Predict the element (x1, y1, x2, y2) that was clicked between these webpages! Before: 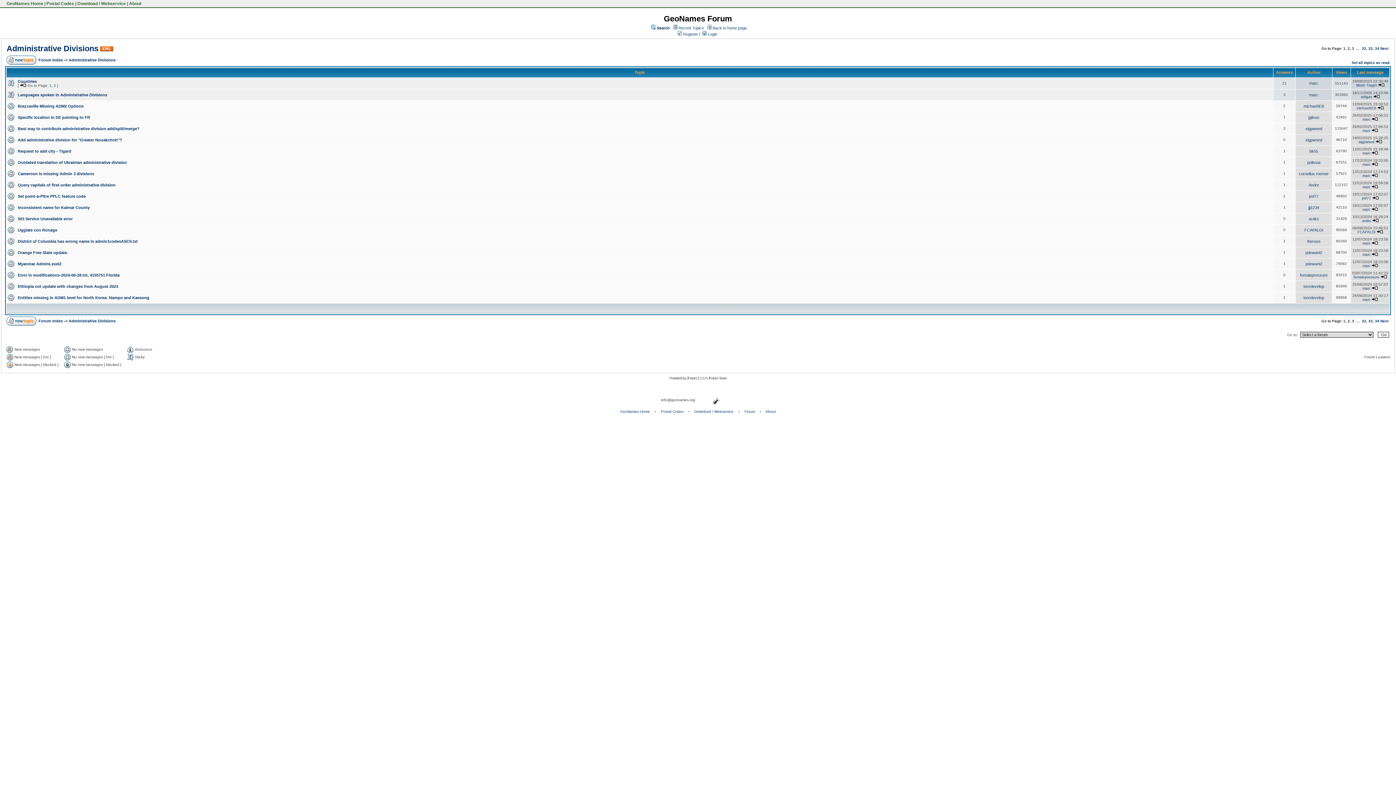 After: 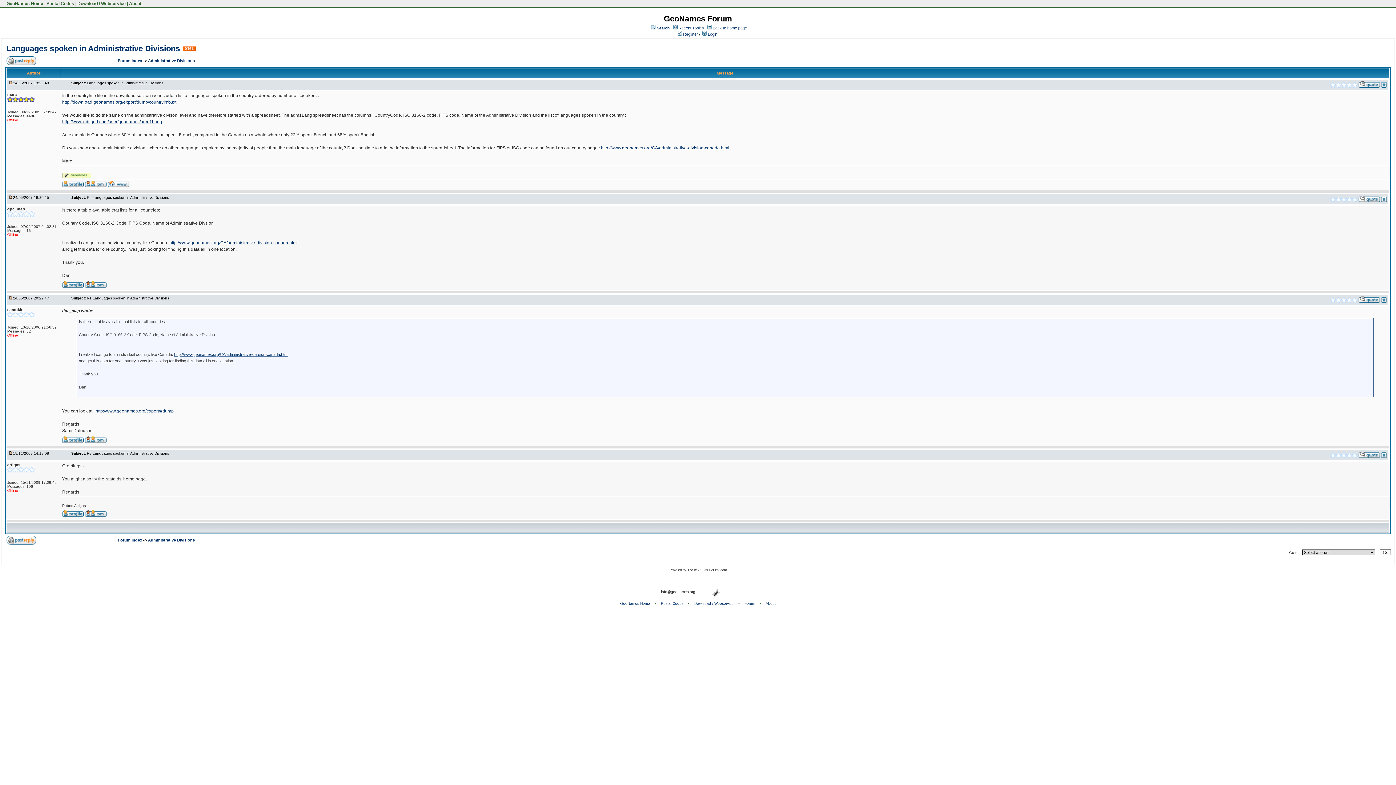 Action: label: Languages spoken in Administrative Divisions bbox: (17, 92, 107, 97)